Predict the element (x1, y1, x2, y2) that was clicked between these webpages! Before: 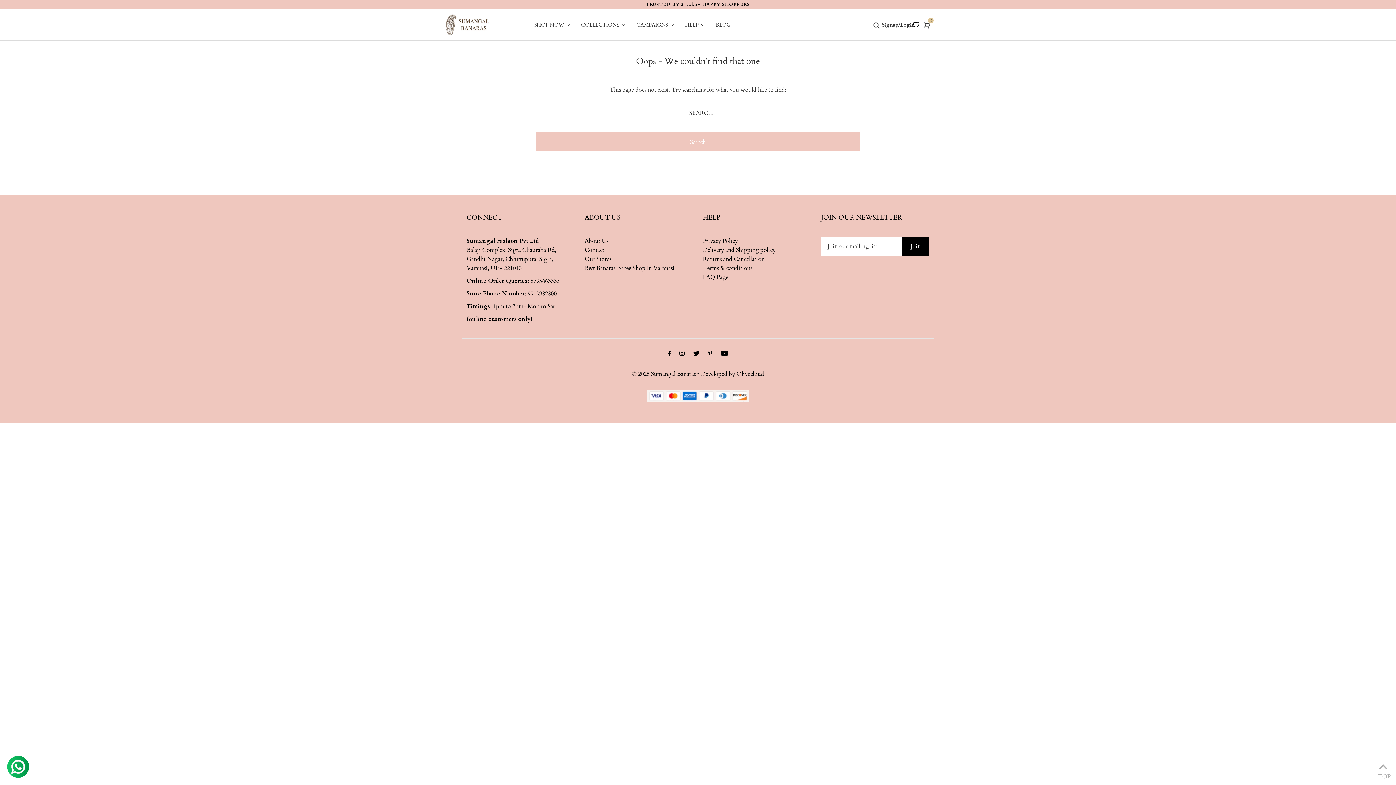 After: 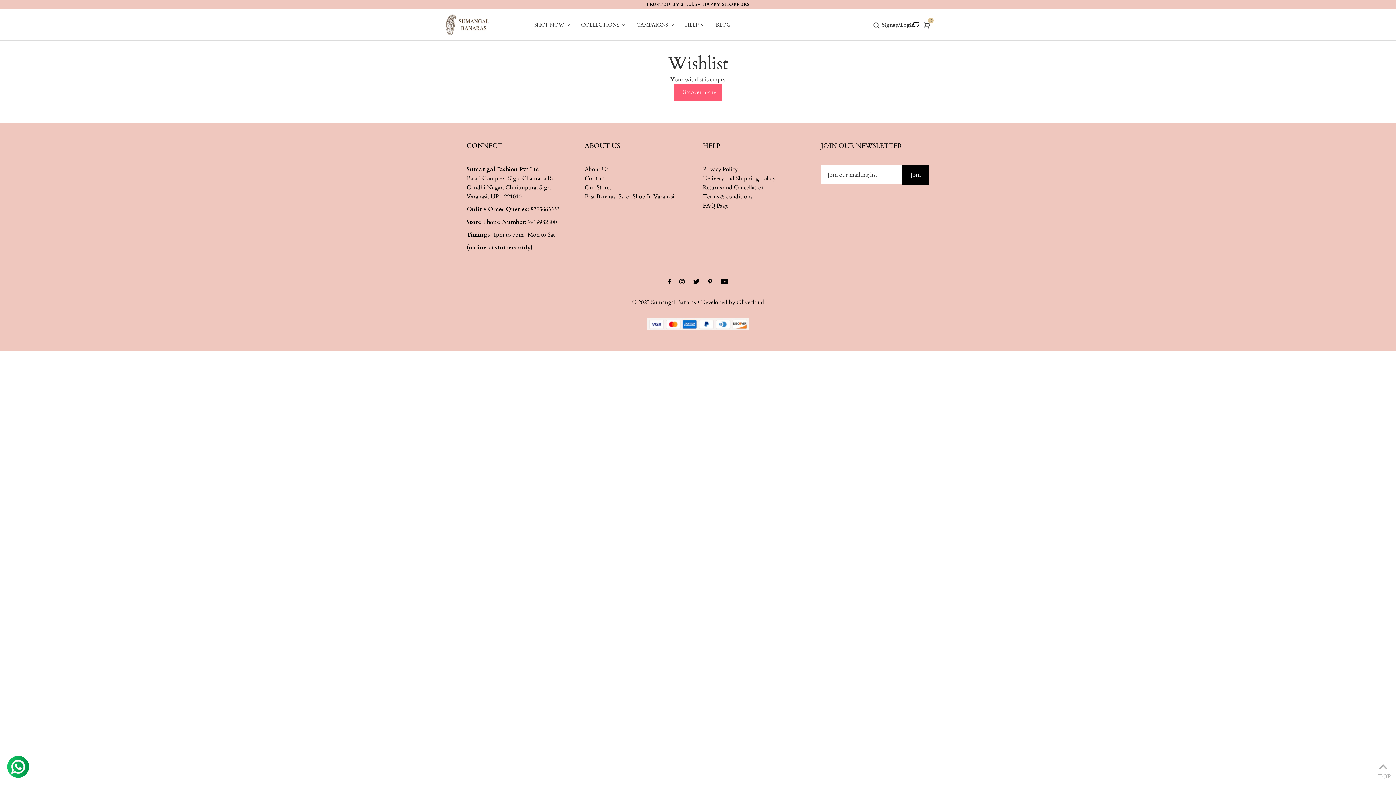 Action: label: Wishlist bbox: (913, 21, 919, 27)